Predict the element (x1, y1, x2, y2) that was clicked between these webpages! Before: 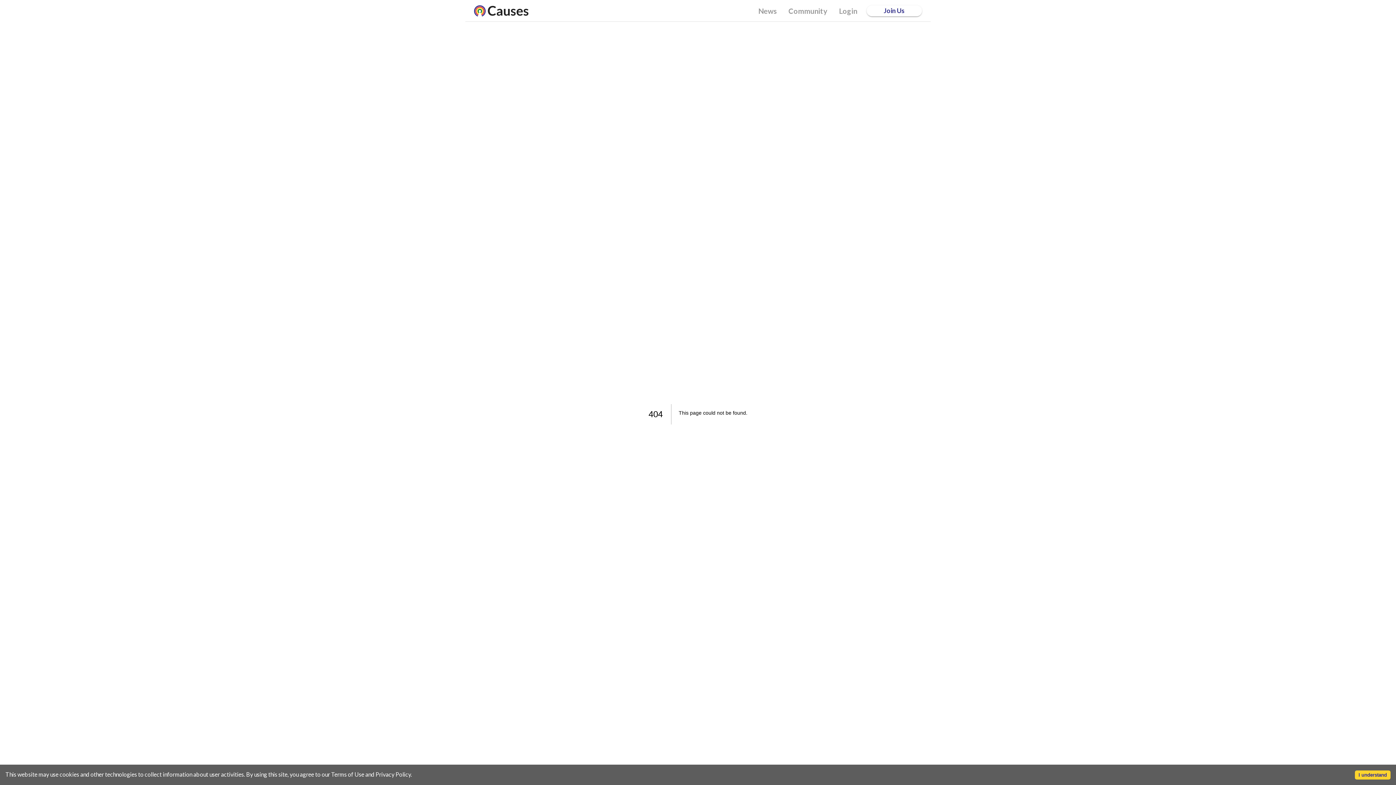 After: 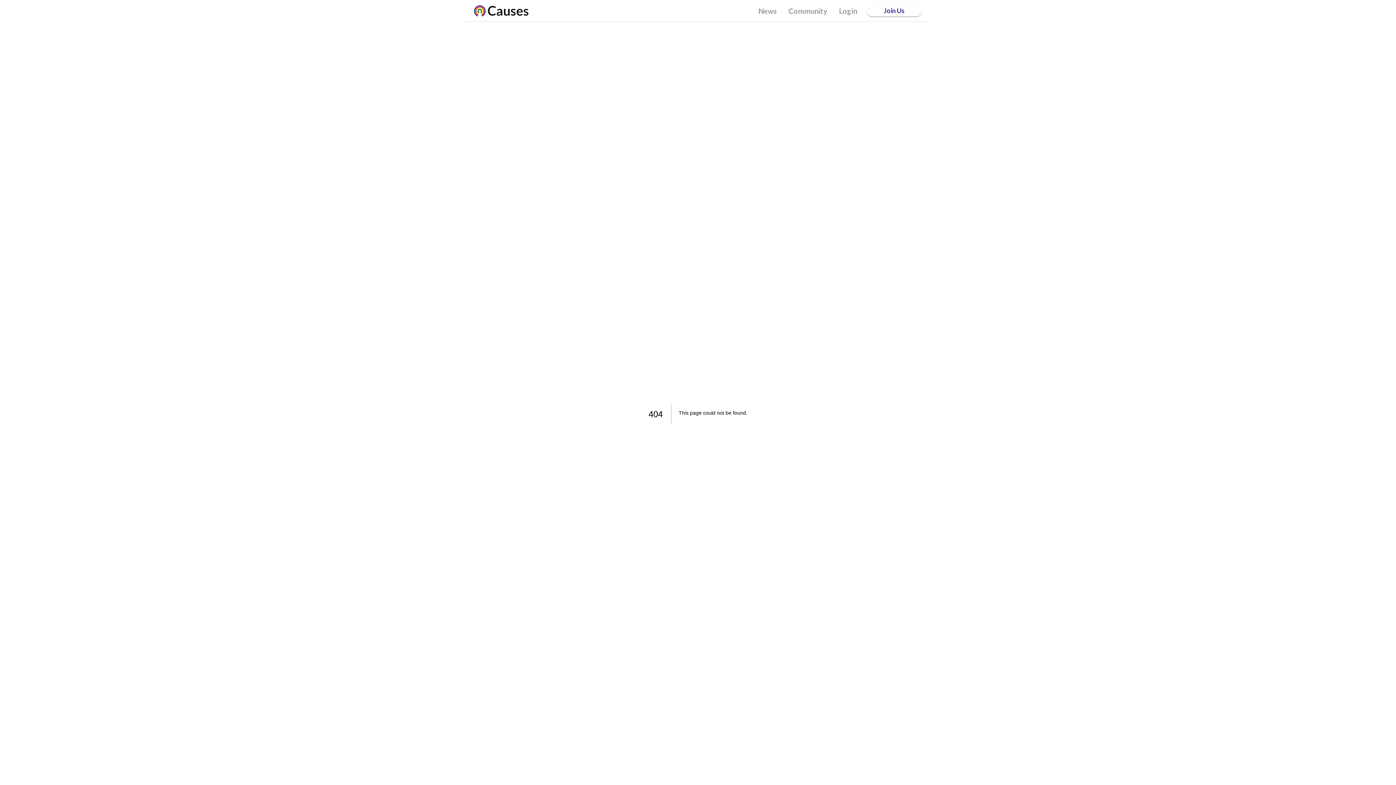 Action: bbox: (1355, 770, 1390, 780) label: Accept cookies